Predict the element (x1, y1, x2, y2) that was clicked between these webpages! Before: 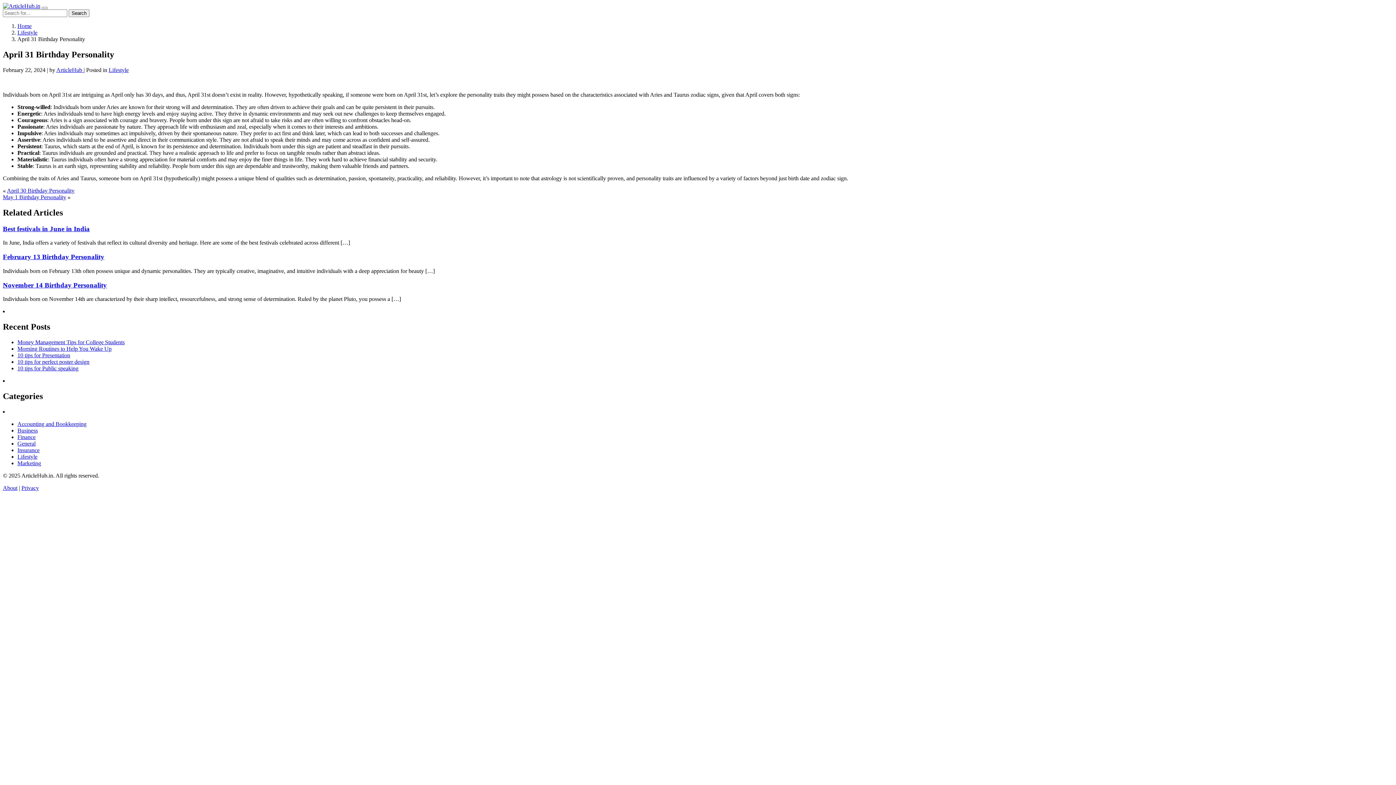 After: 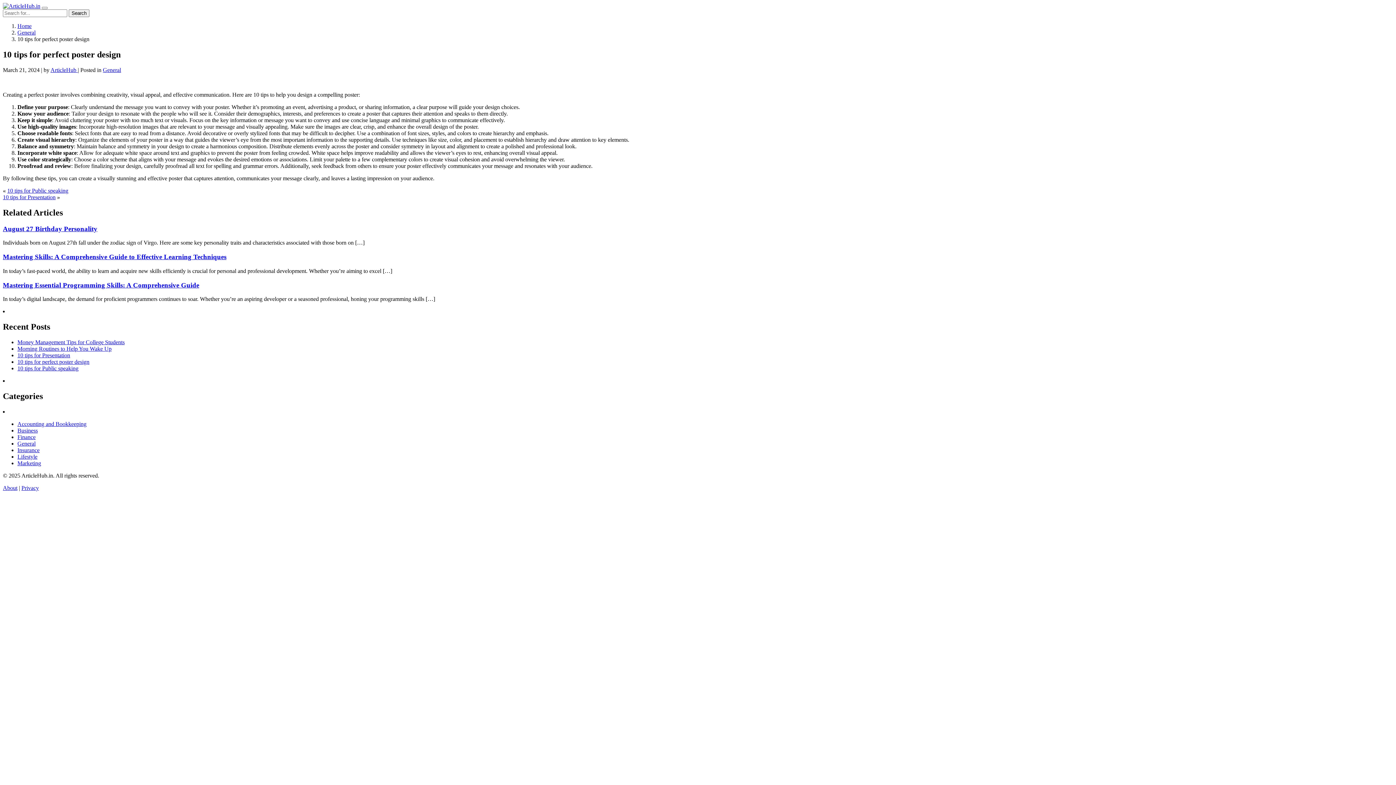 Action: label: 10 tips for perfect poster design bbox: (17, 358, 89, 365)